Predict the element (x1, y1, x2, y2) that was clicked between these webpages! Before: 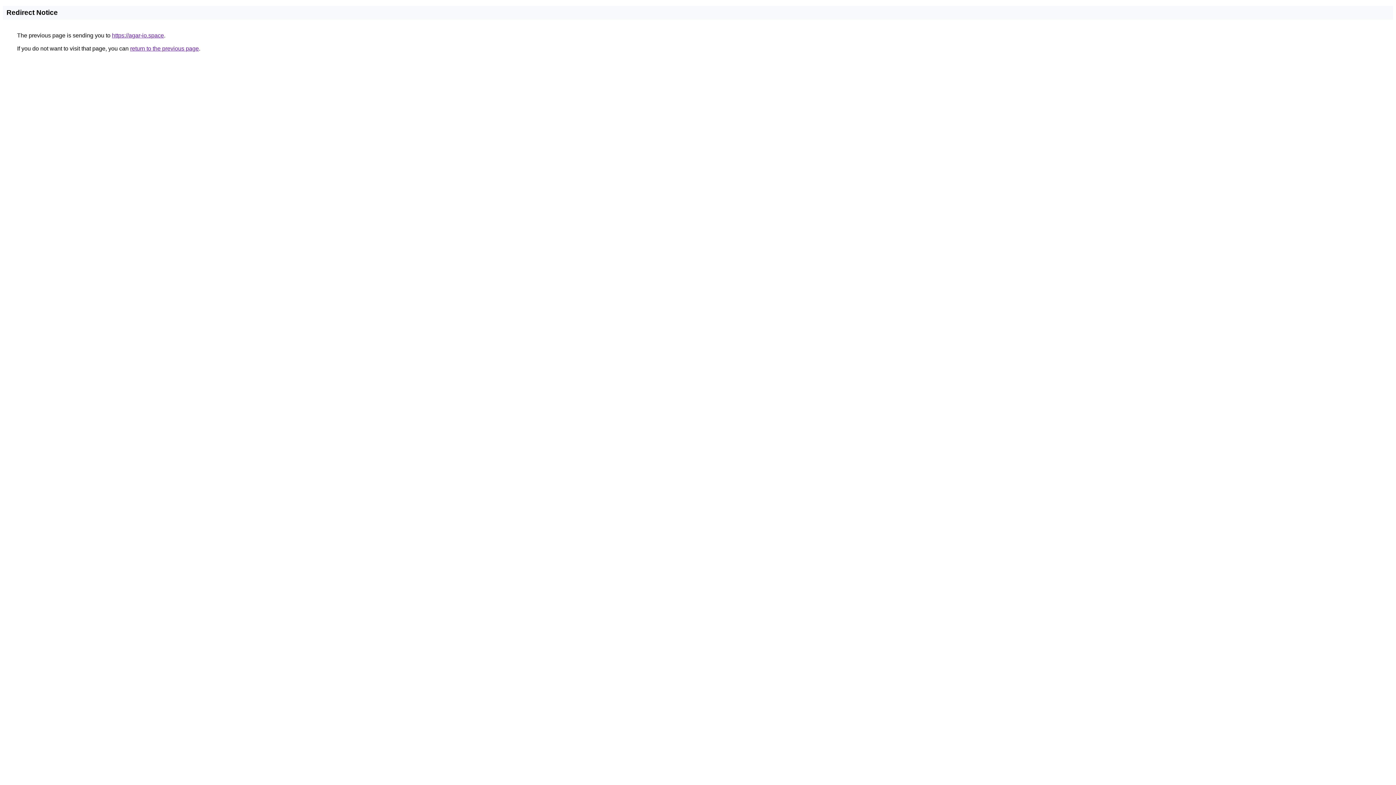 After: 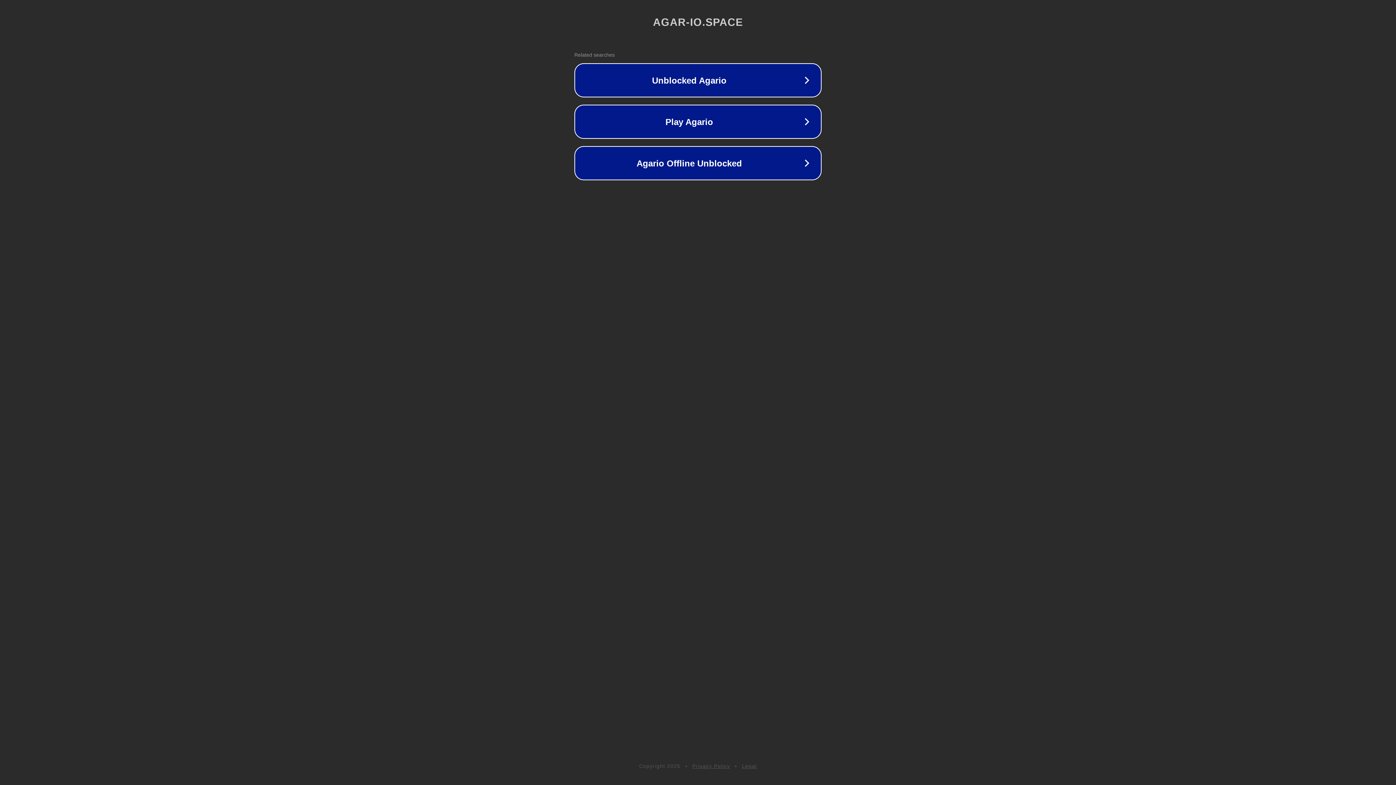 Action: bbox: (112, 32, 164, 38) label: https://agar-io.space